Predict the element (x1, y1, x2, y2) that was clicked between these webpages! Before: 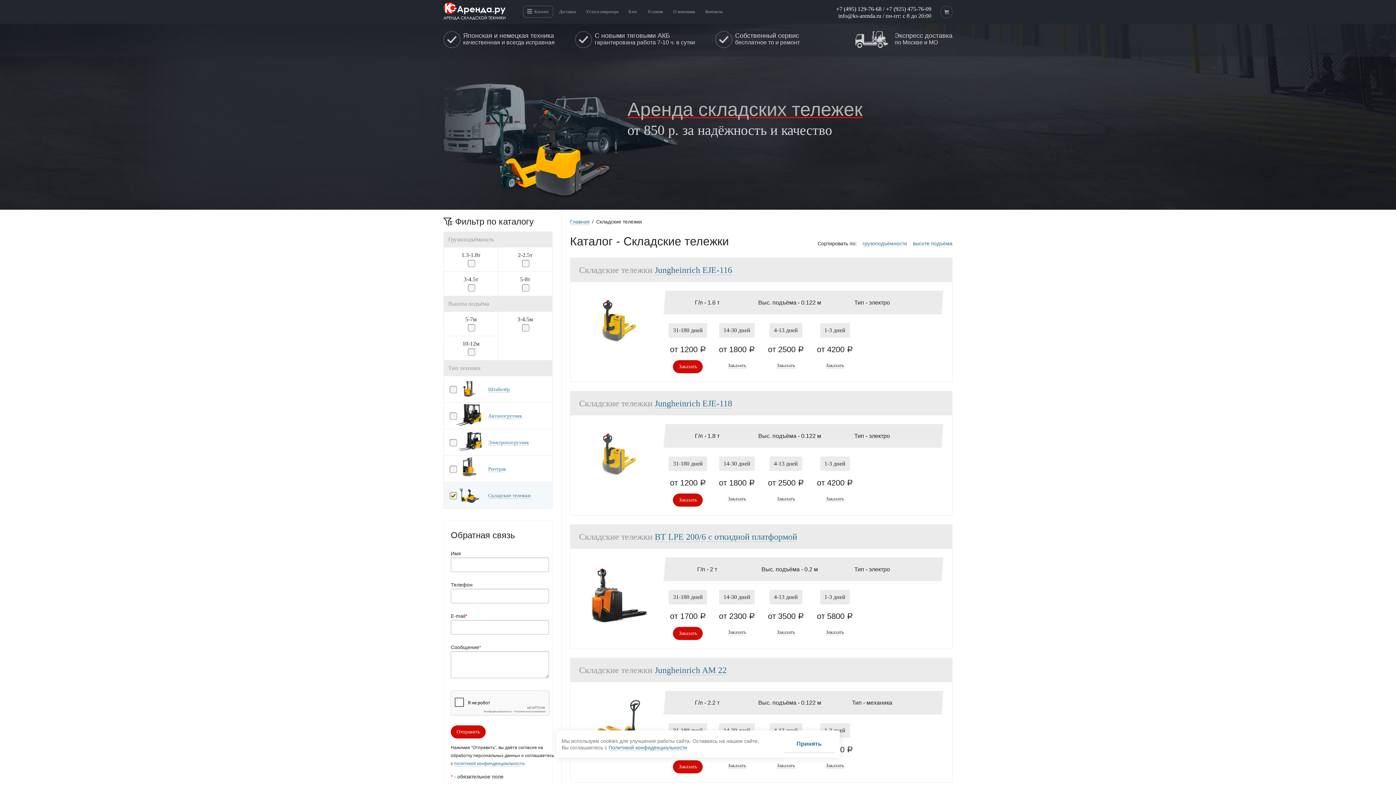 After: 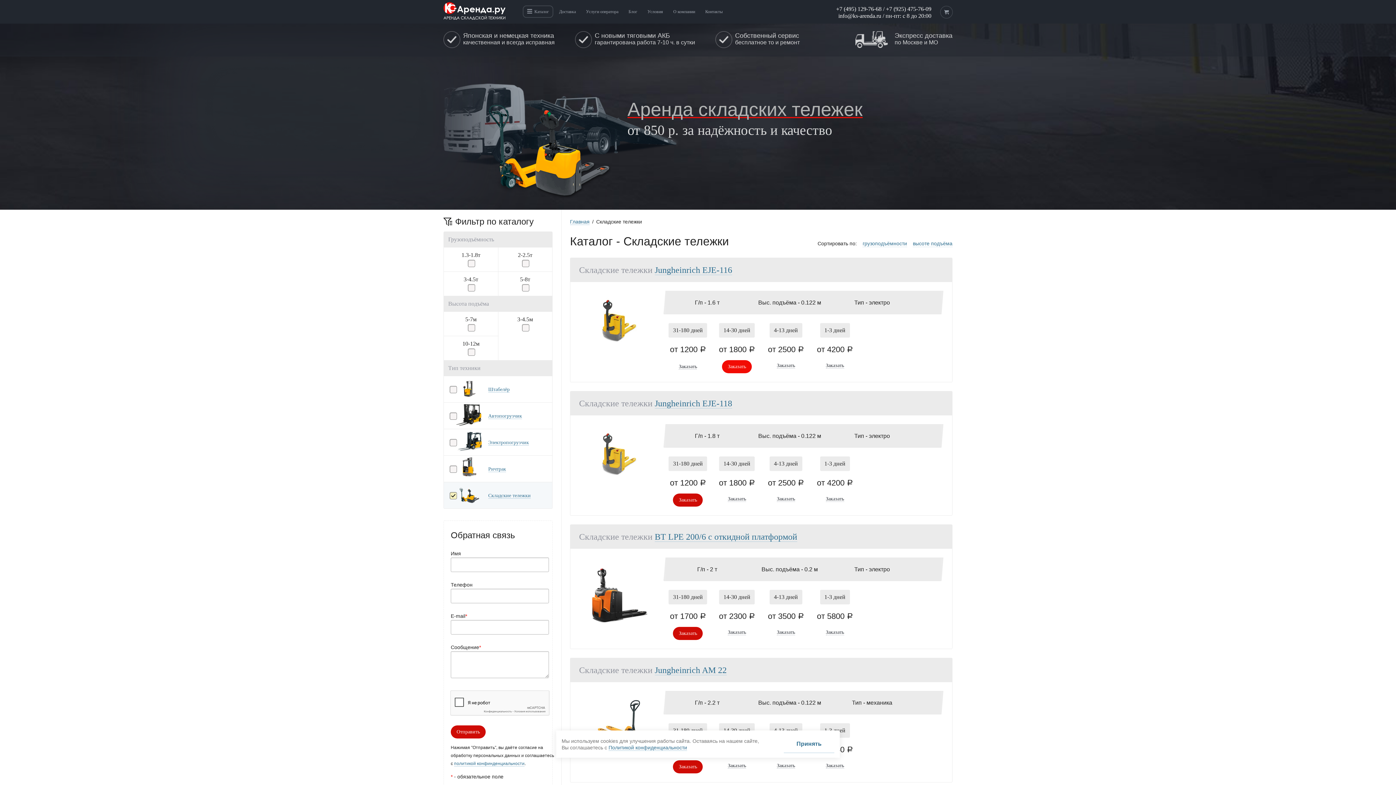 Action: bbox: (728, 360, 746, 371) label: Заказать